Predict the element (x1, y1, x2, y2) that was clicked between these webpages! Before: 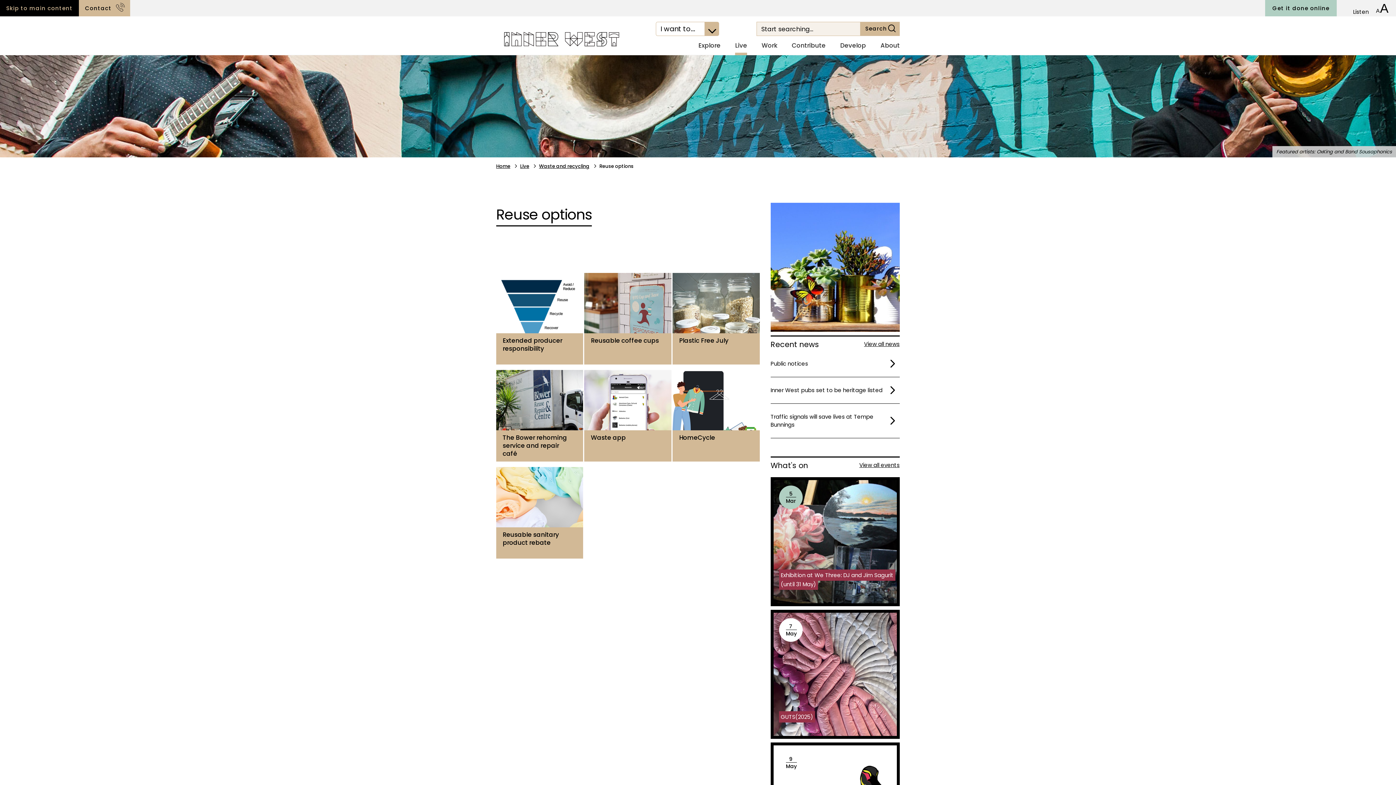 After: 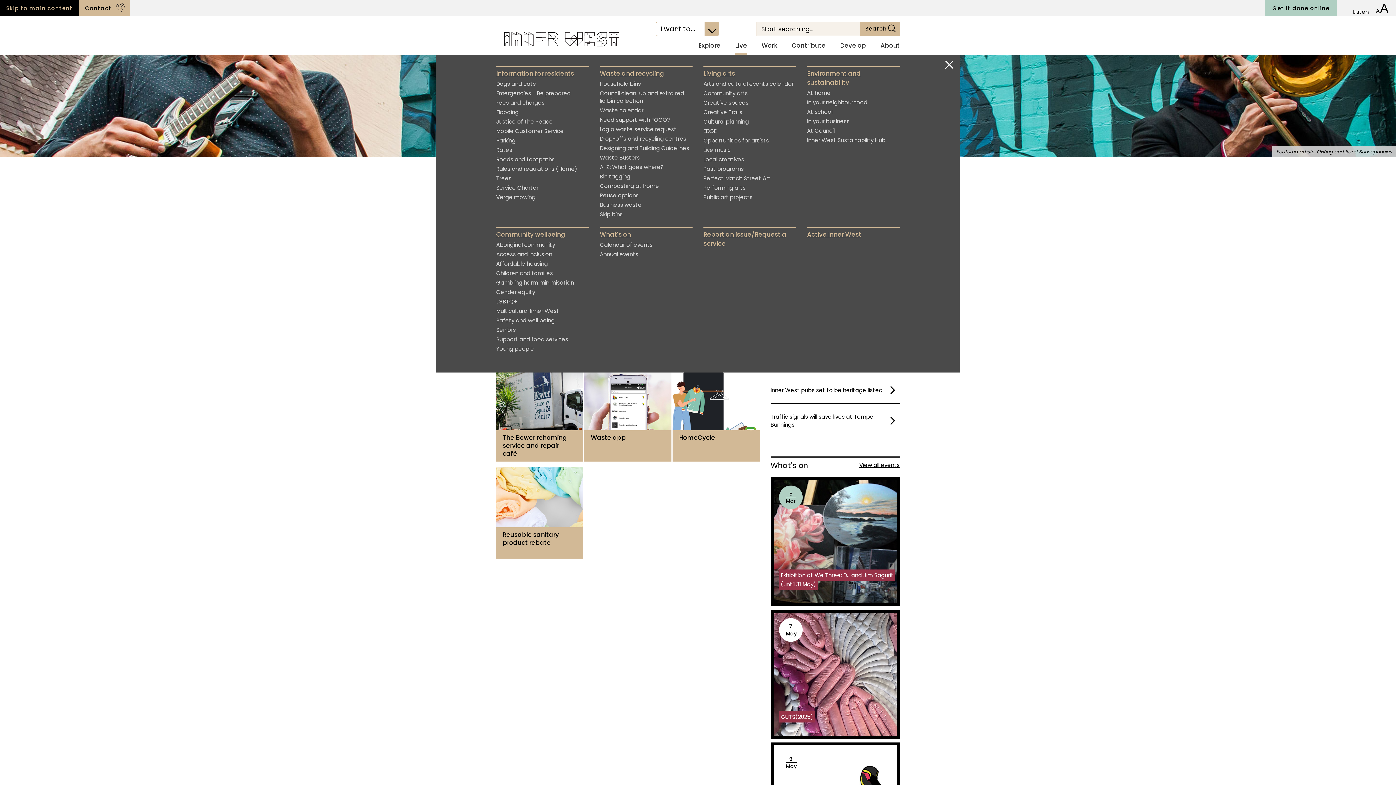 Action: label: Live
Expand using the enter key and collapse using the esc key bbox: (728, 36, 754, 54)